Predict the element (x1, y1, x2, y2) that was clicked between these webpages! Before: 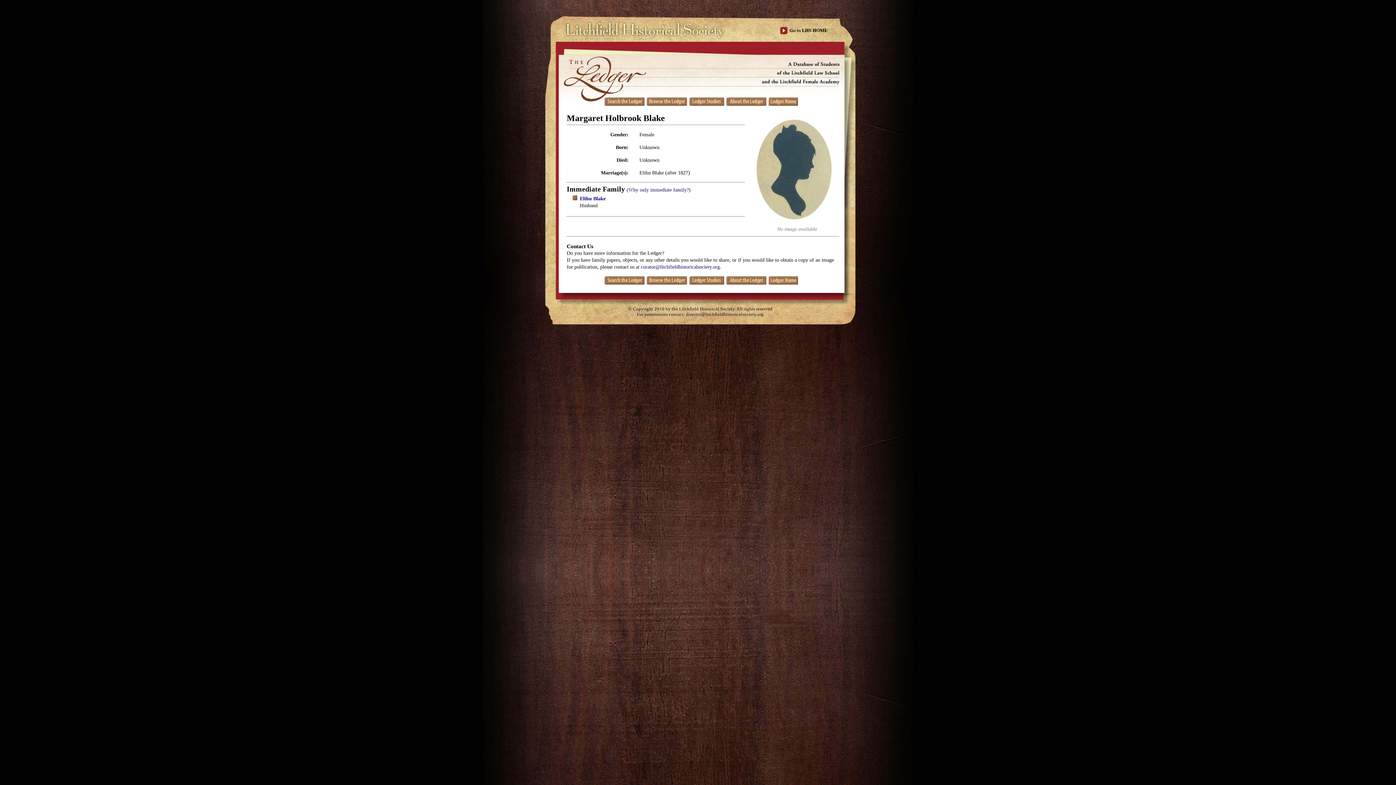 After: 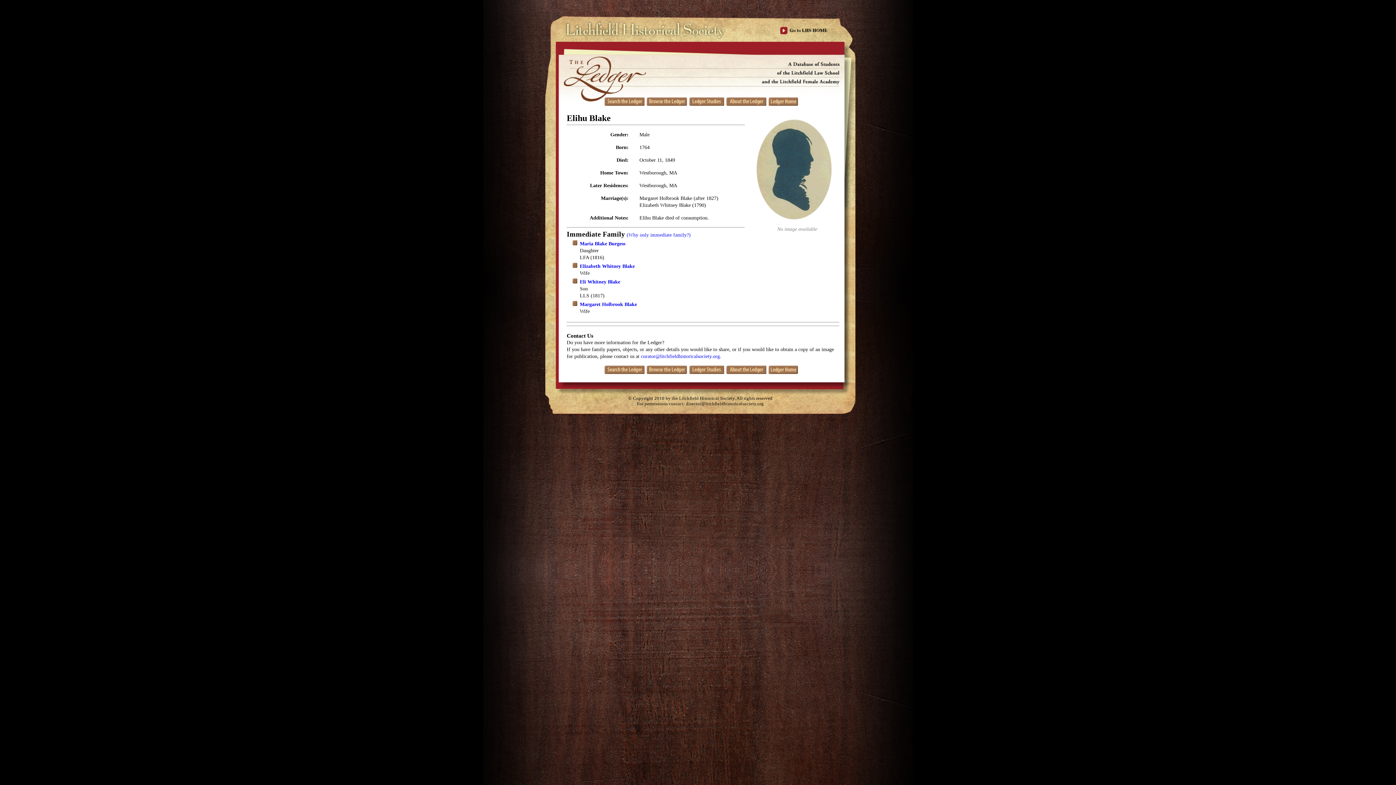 Action: label: Elihu Blake bbox: (580, 196, 605, 201)